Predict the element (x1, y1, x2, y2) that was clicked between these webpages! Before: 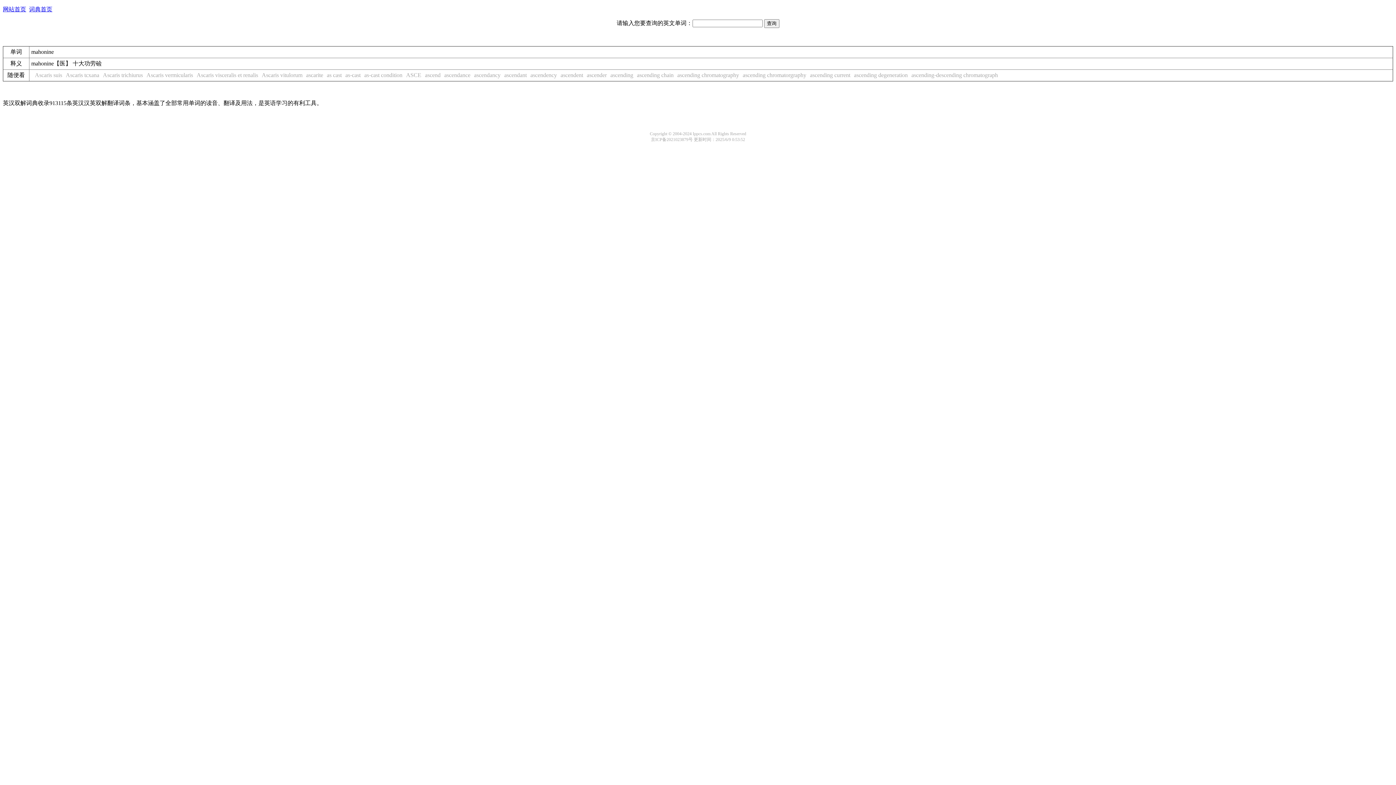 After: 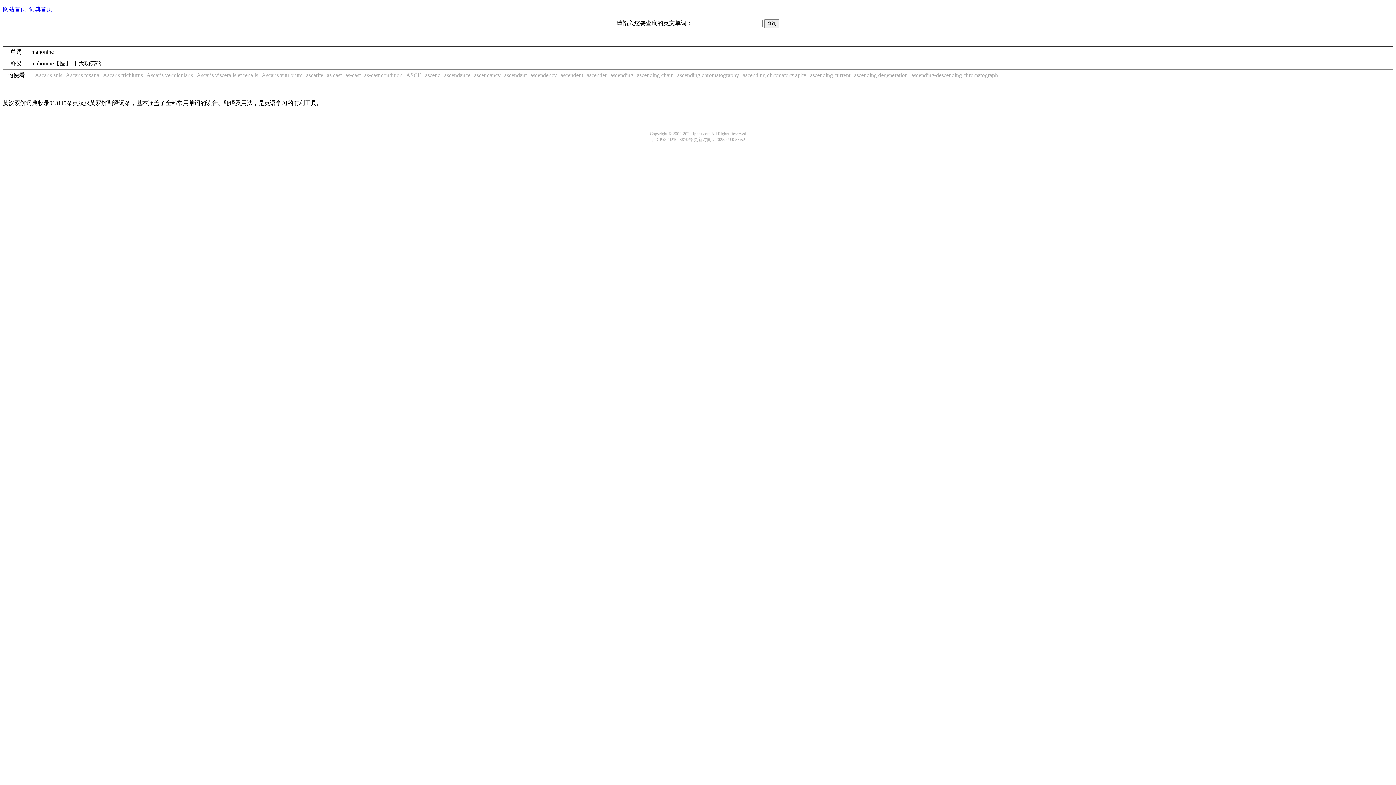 Action: bbox: (854, 72, 908, 78) label: ascending degeneration